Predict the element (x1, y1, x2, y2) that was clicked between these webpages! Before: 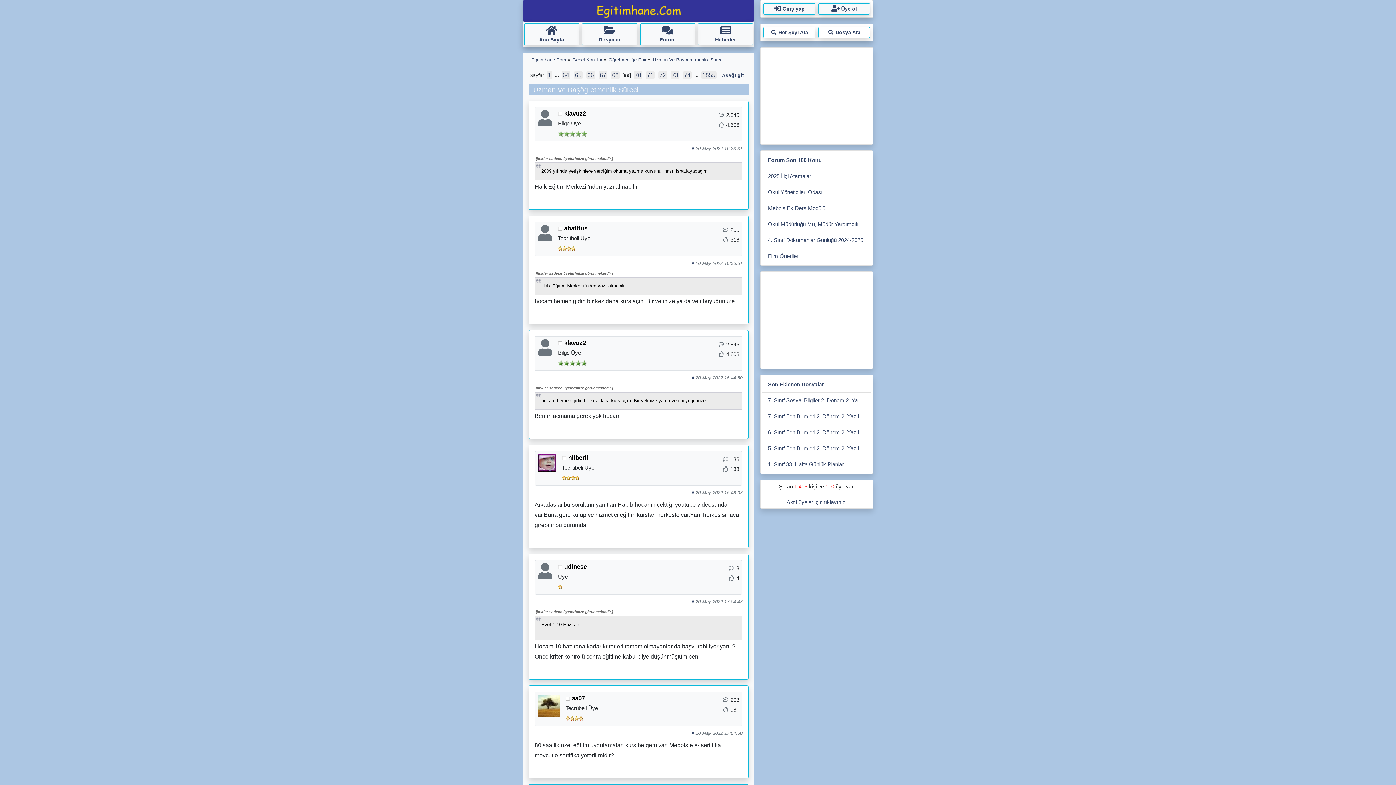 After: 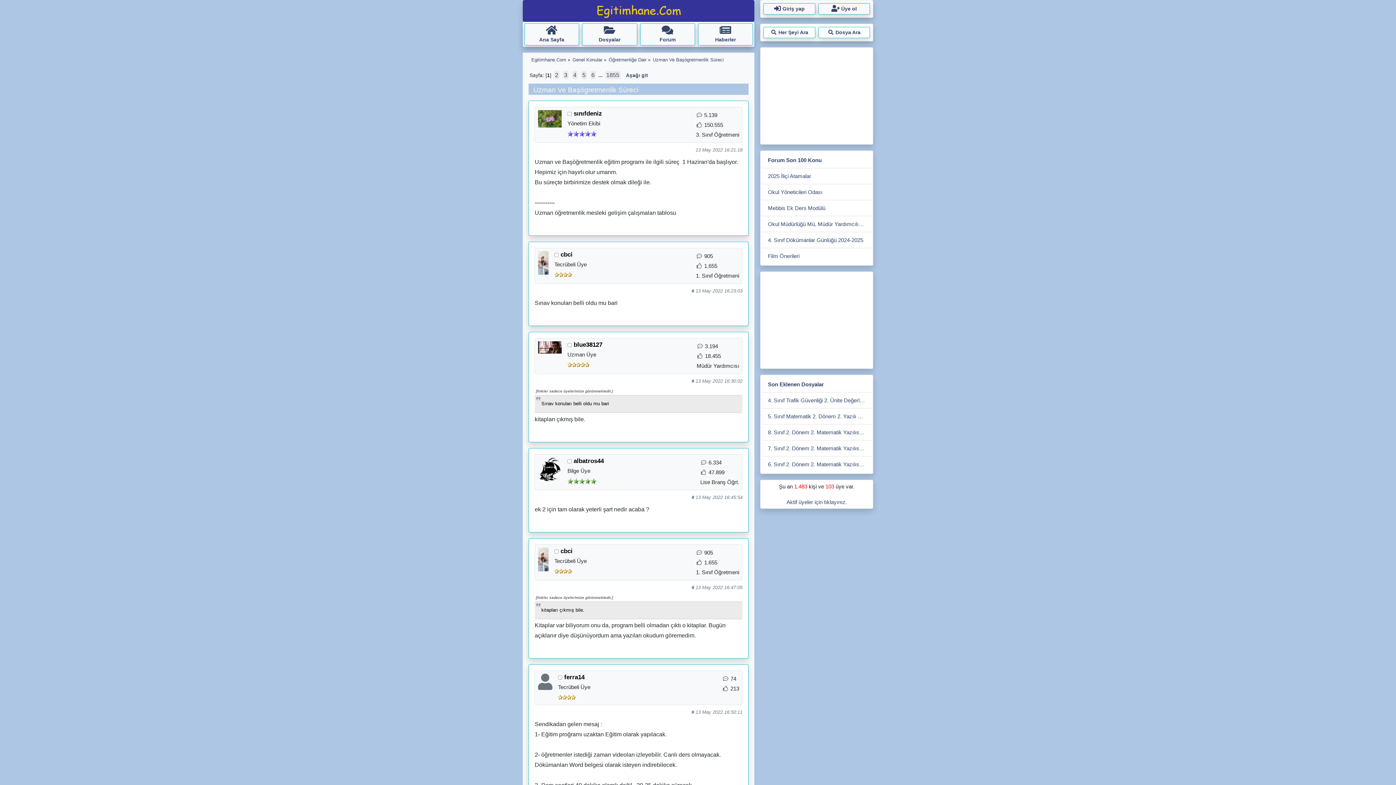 Action: bbox: (546, 70, 552, 79) label: 1